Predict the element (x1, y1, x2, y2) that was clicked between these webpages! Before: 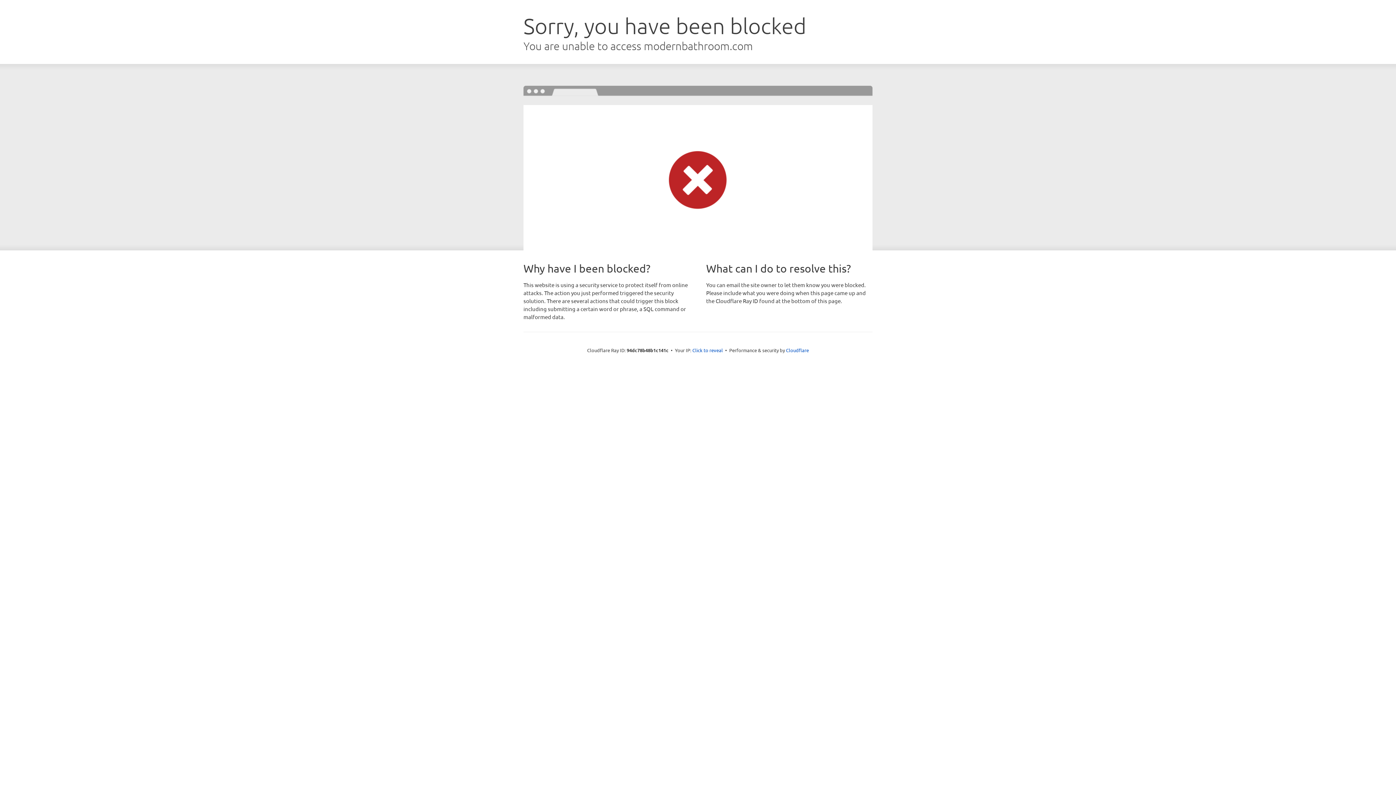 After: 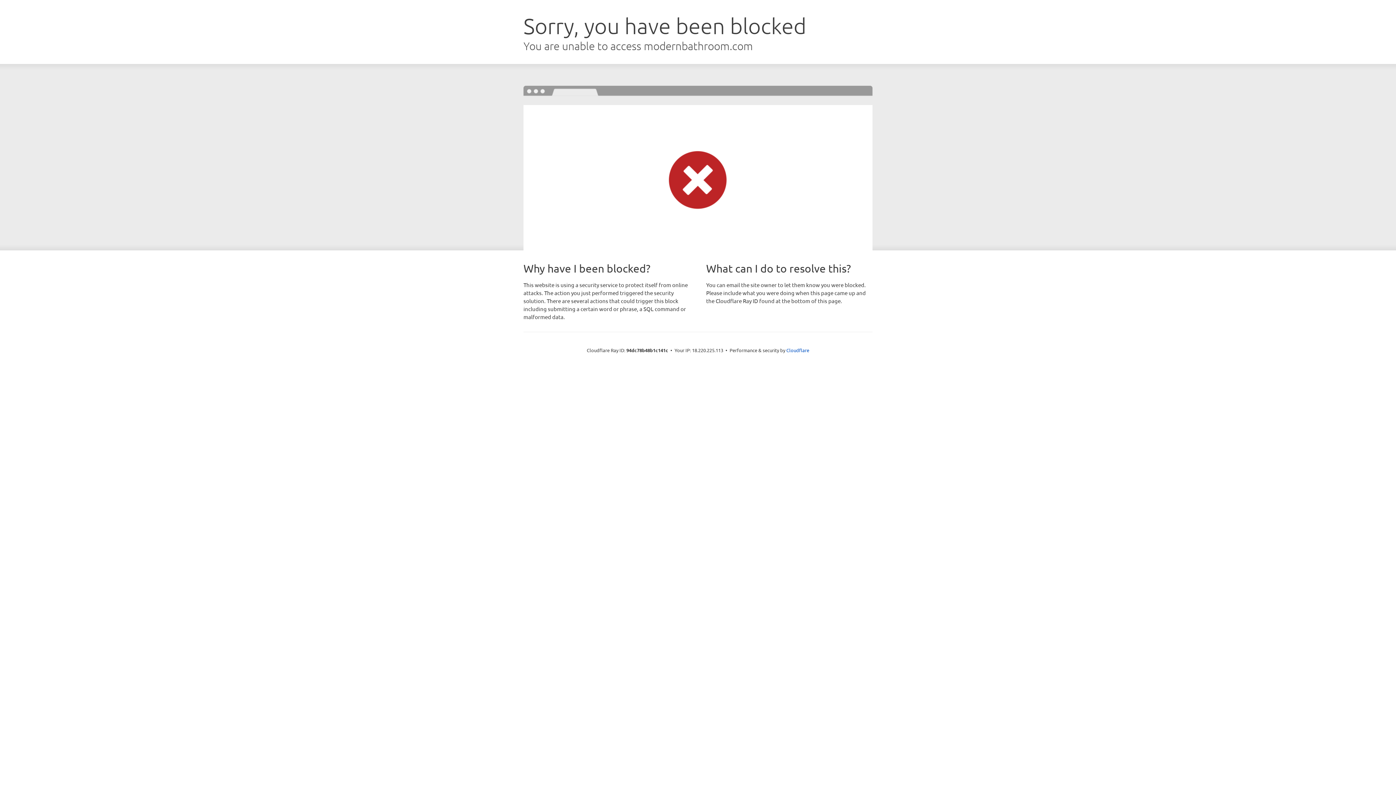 Action: label: Click to reveal bbox: (692, 346, 723, 353)